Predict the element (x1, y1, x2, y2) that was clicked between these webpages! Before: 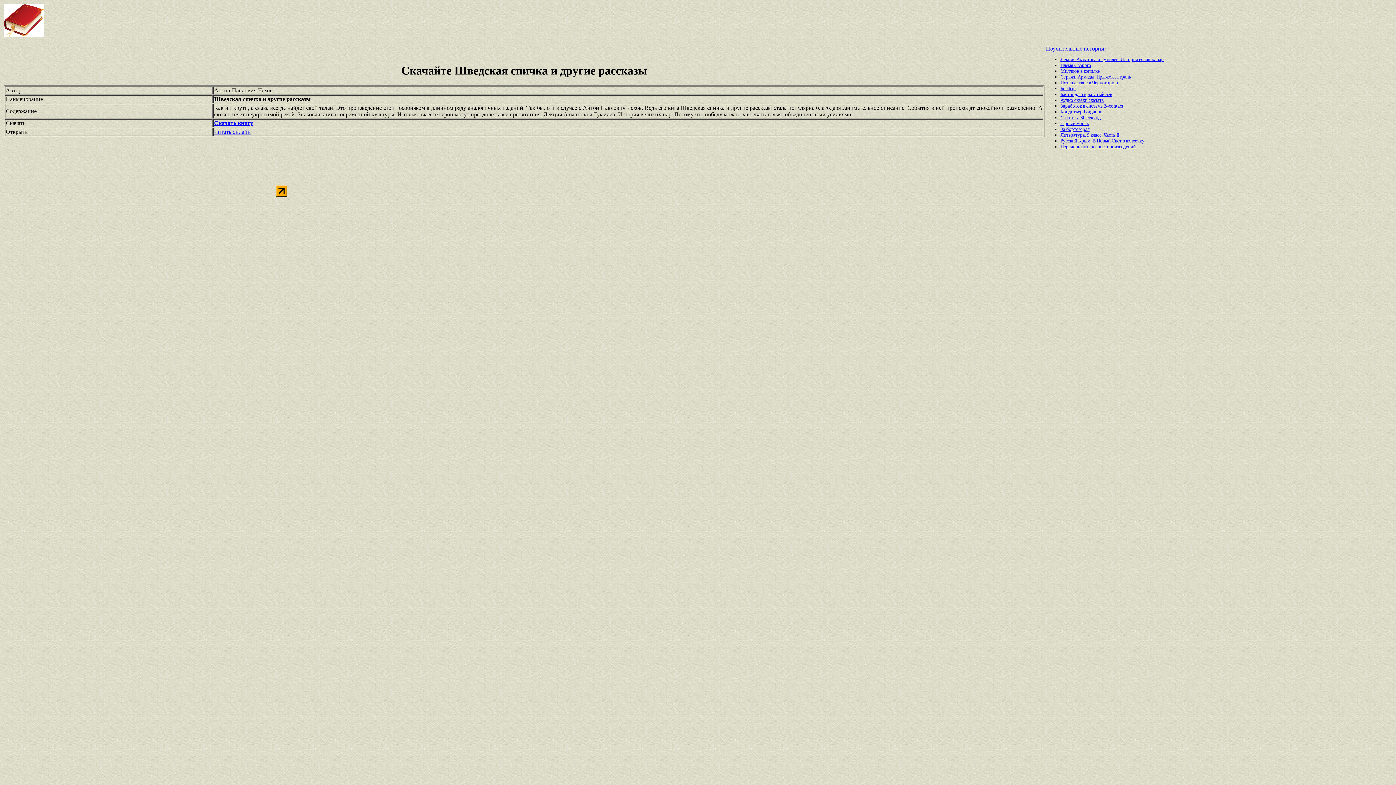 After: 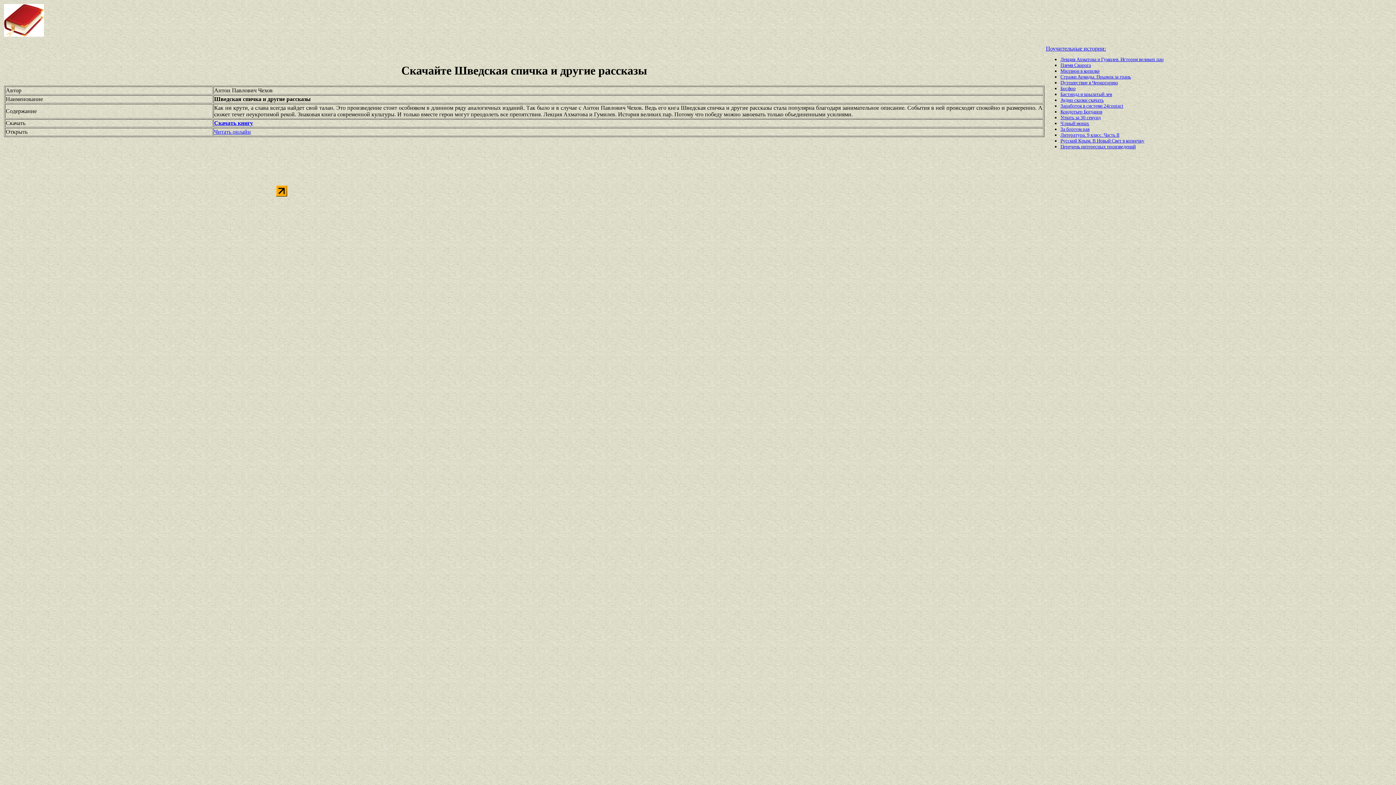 Action: bbox: (1060, 97, 1104, 103) label: Аудио сказки скачать